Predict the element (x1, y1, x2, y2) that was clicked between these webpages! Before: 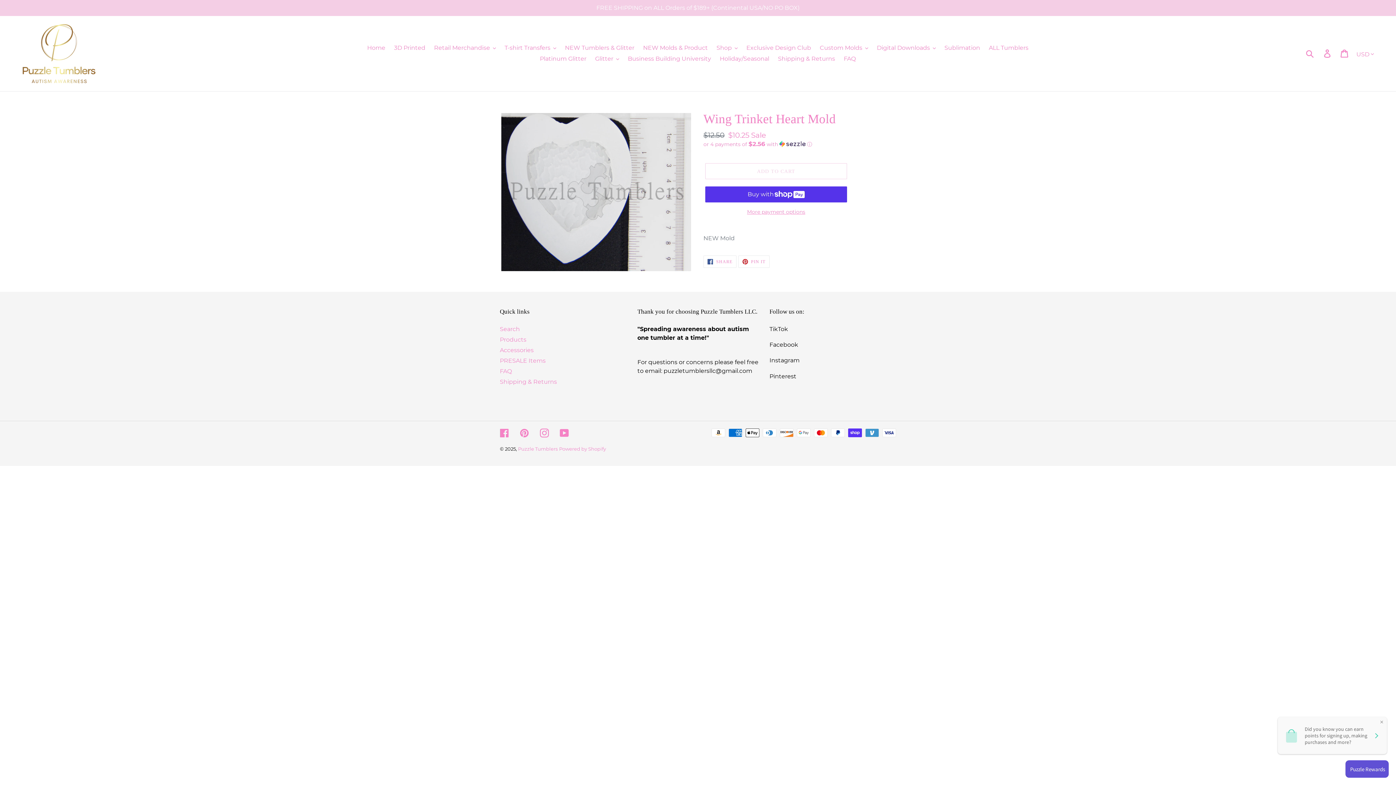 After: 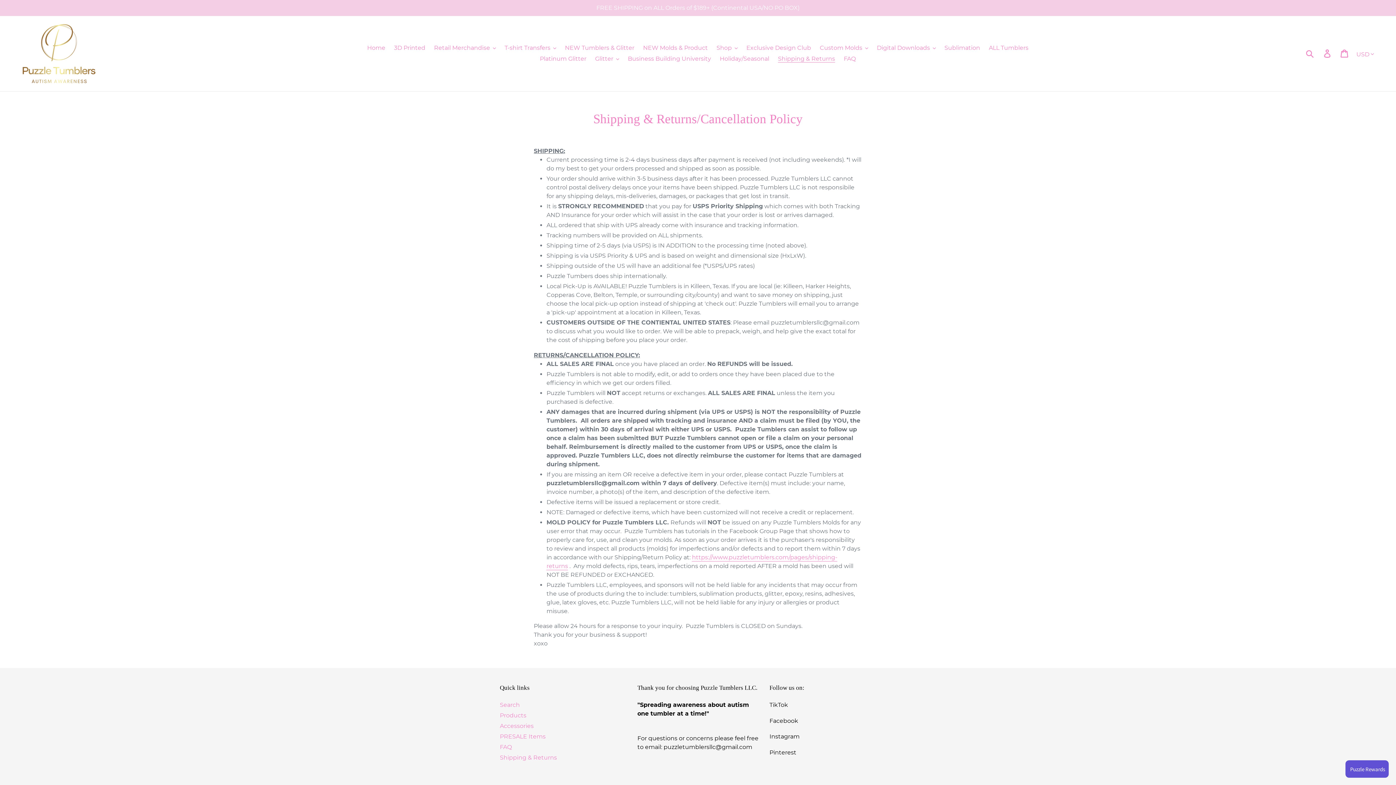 Action: bbox: (500, 378, 557, 385) label: Shipping & Returns